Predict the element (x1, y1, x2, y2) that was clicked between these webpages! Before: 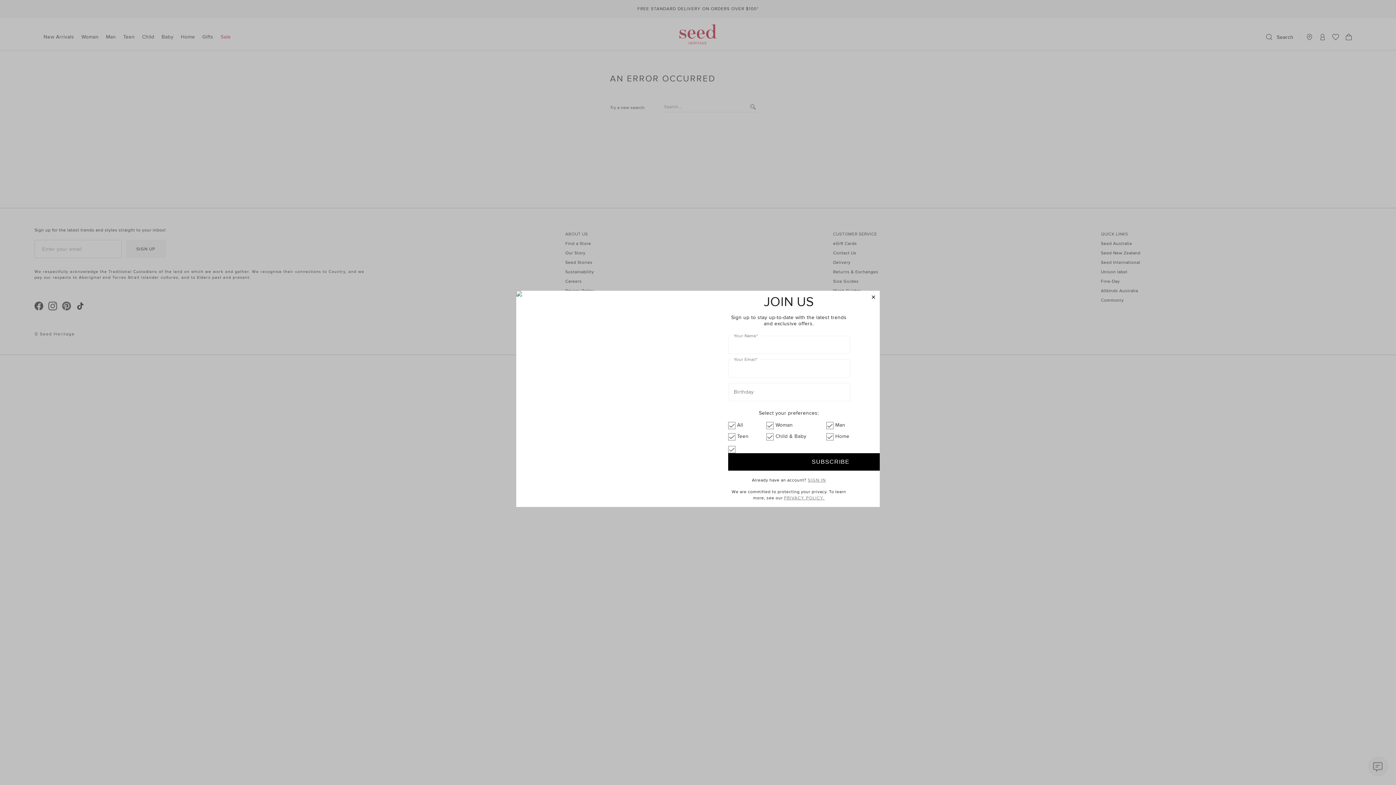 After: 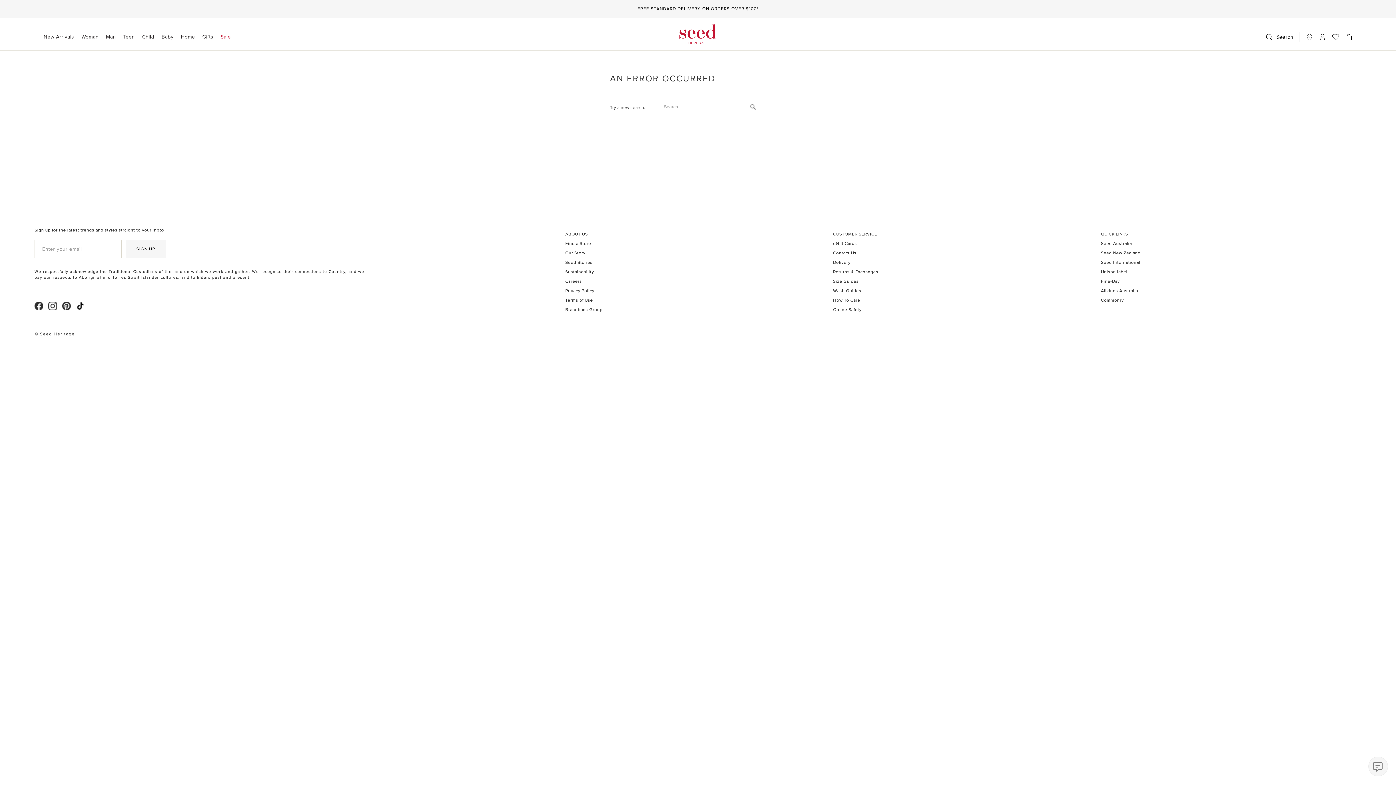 Action: label: close bbox: (867, 291, 880, 304)